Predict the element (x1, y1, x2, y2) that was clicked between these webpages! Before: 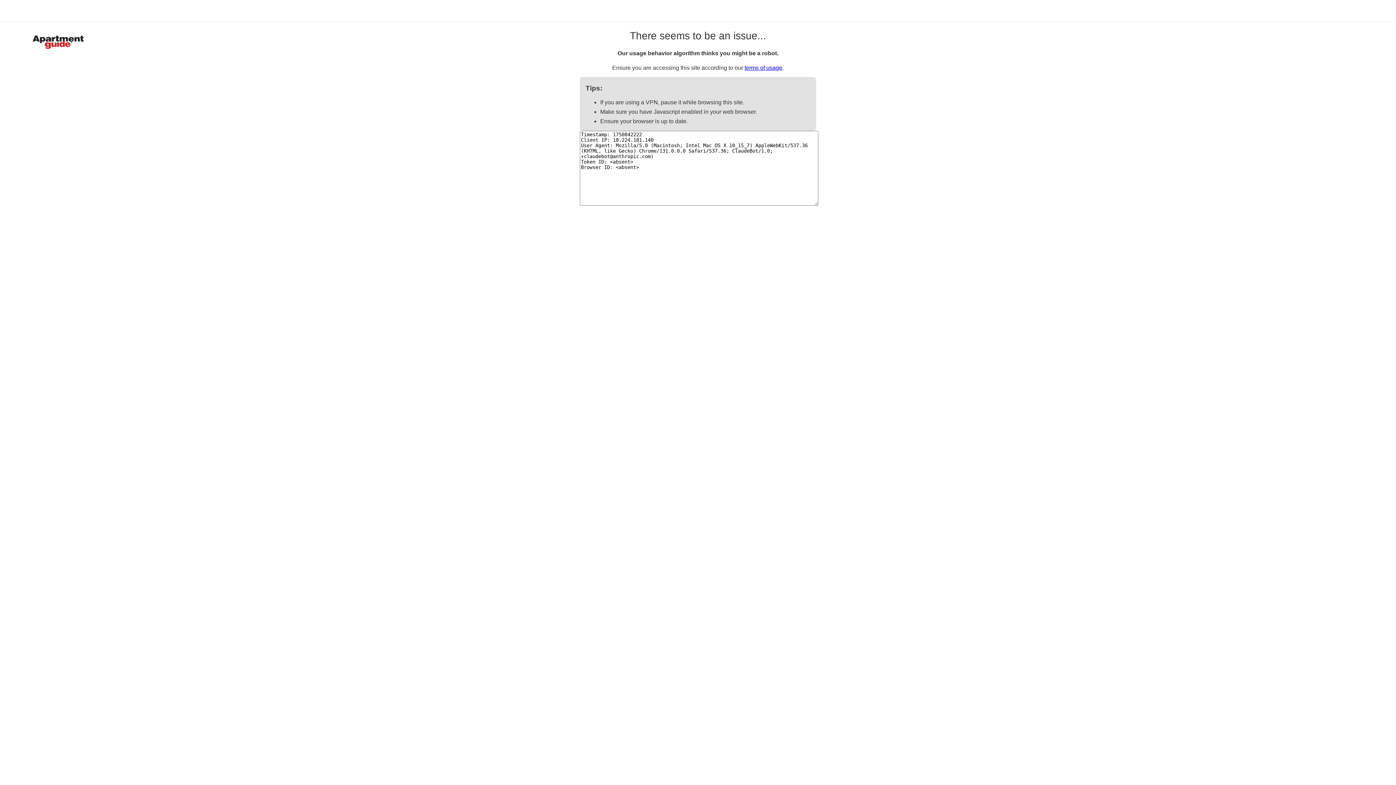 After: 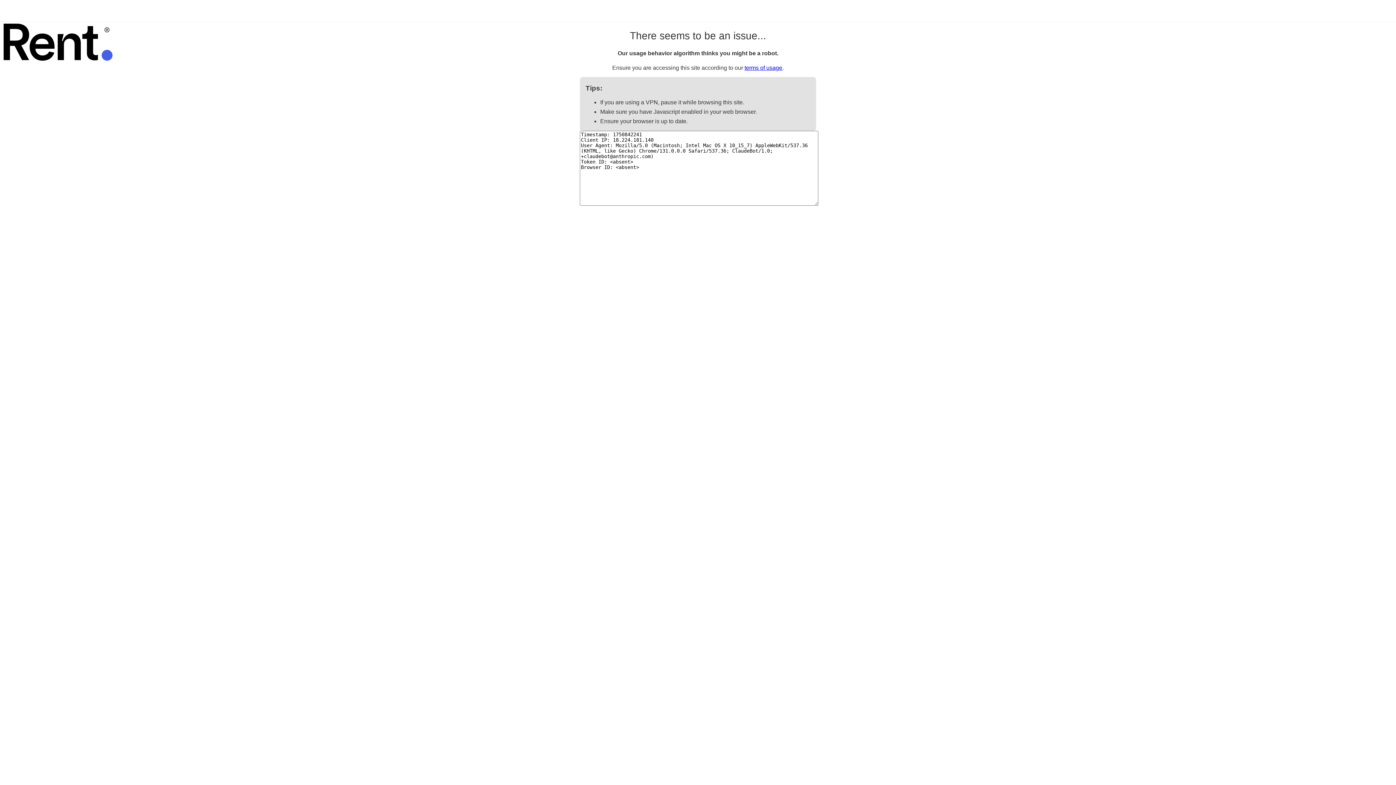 Action: label: terms of usage bbox: (744, 64, 782, 70)